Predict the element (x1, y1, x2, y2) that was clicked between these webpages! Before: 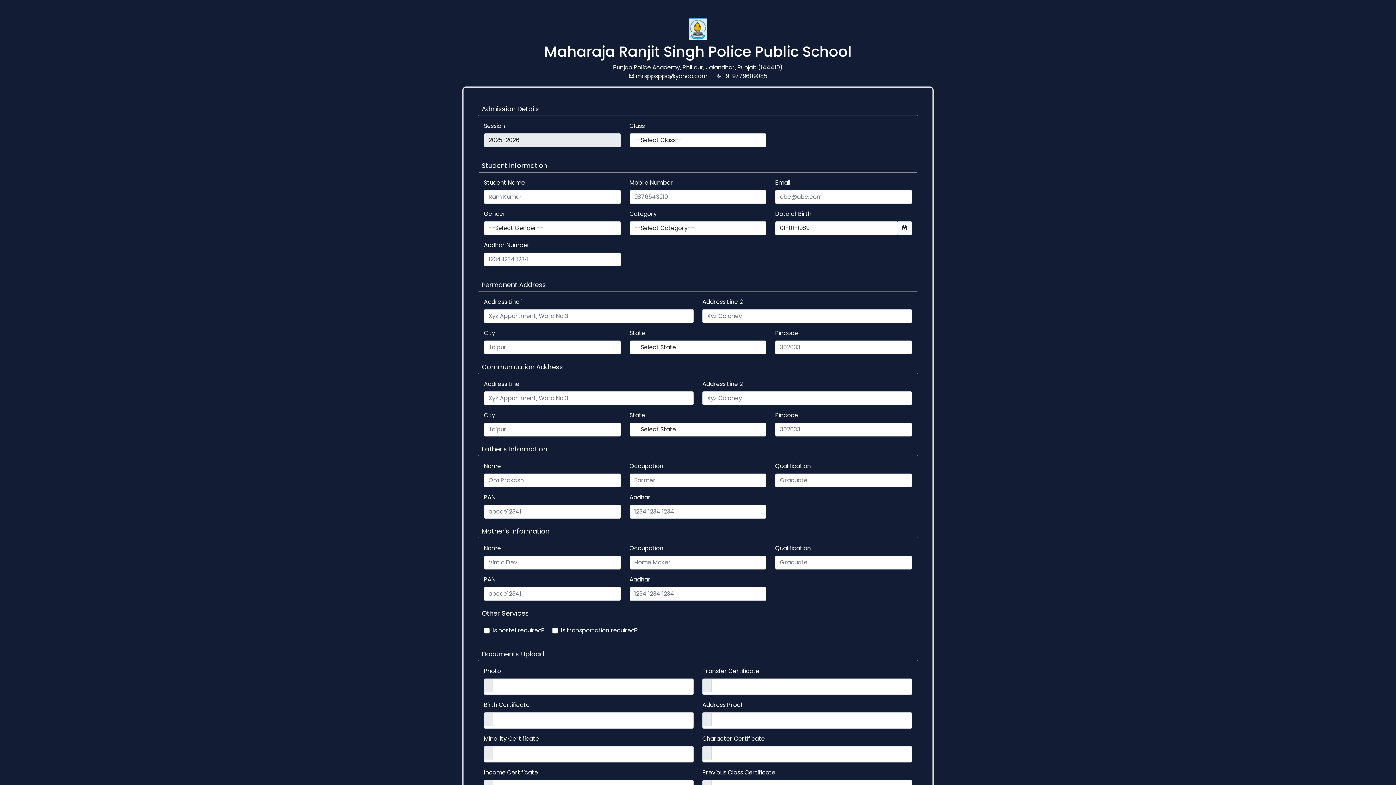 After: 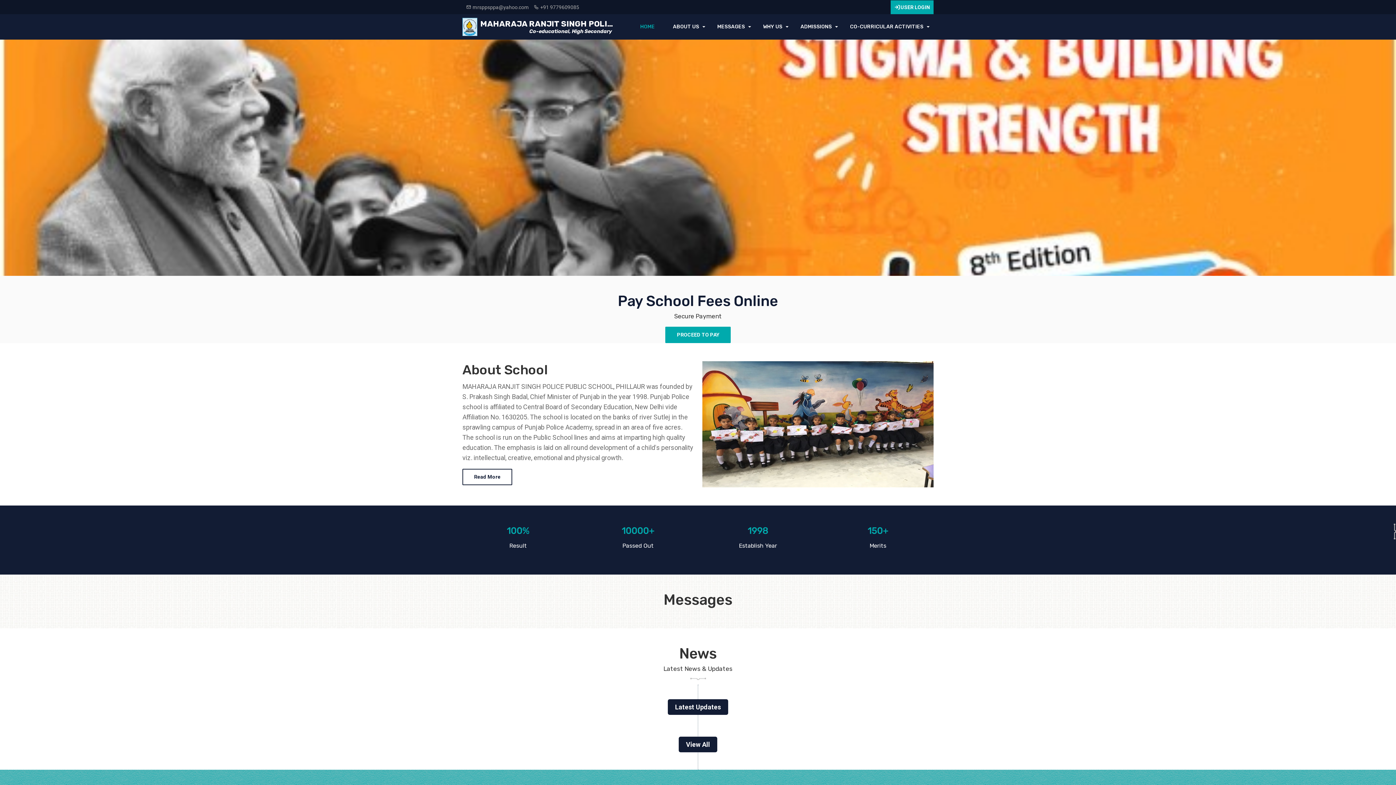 Action: bbox: (462, 25, 933, 60) label: Maharaja Ranjit Singh Police Public School